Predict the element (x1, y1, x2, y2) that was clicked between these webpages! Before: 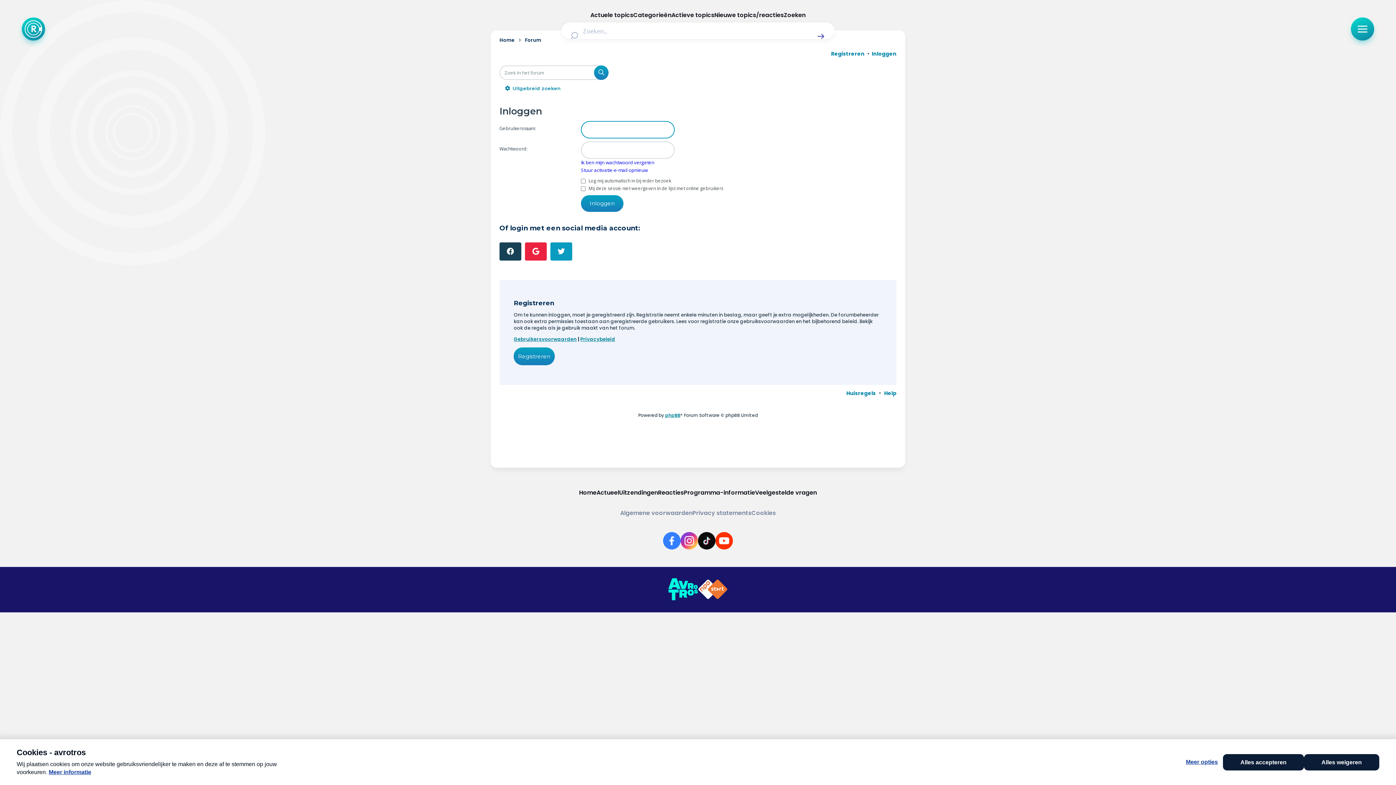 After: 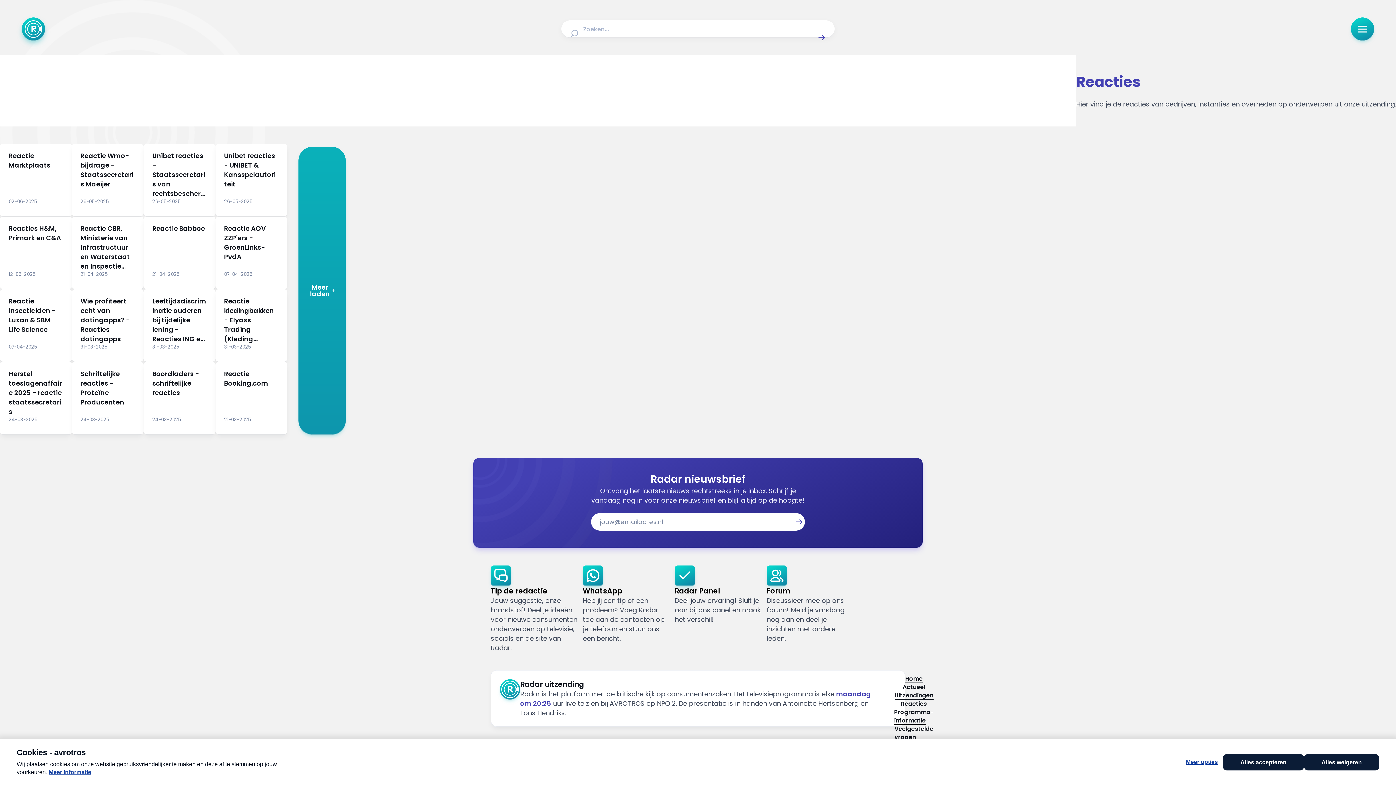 Action: bbox: (658, 488, 684, 497) label: Reacties